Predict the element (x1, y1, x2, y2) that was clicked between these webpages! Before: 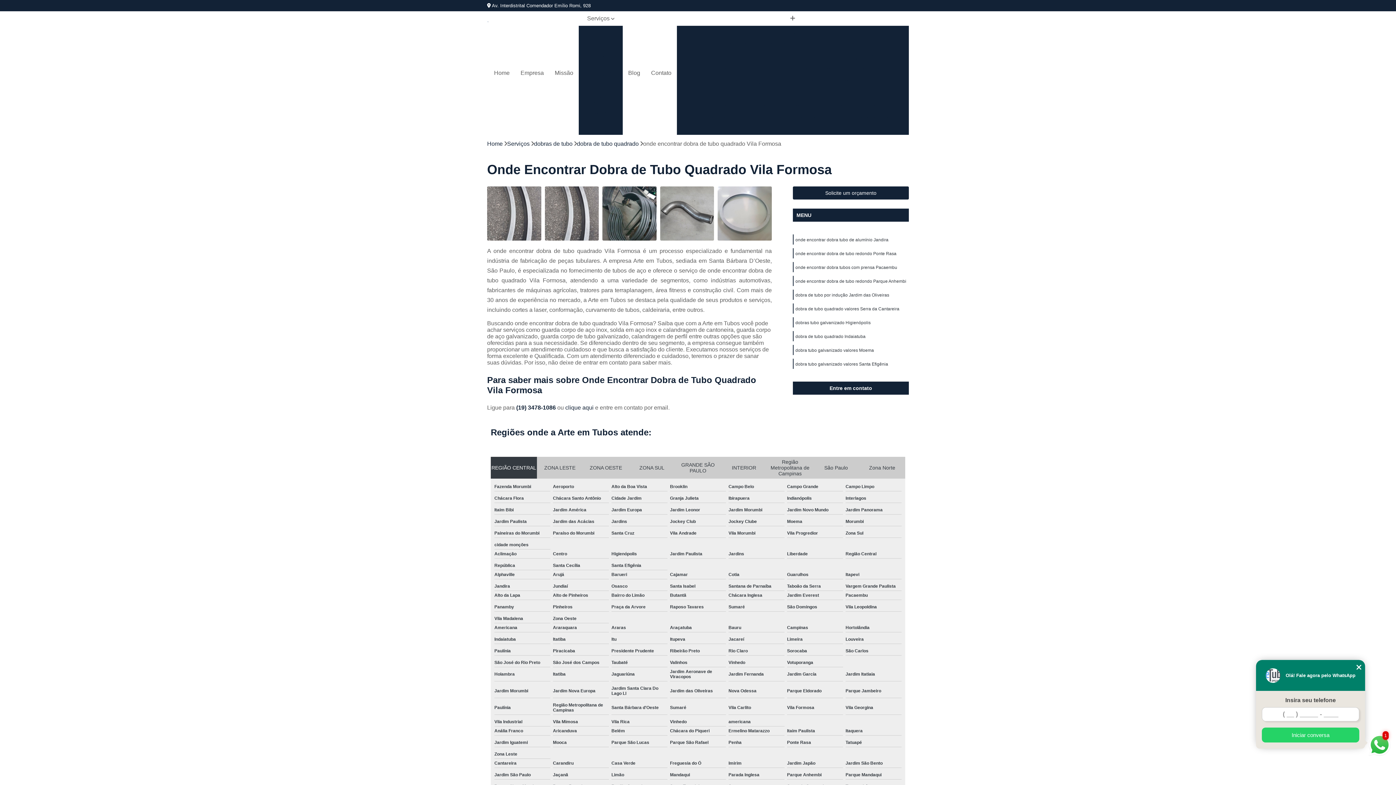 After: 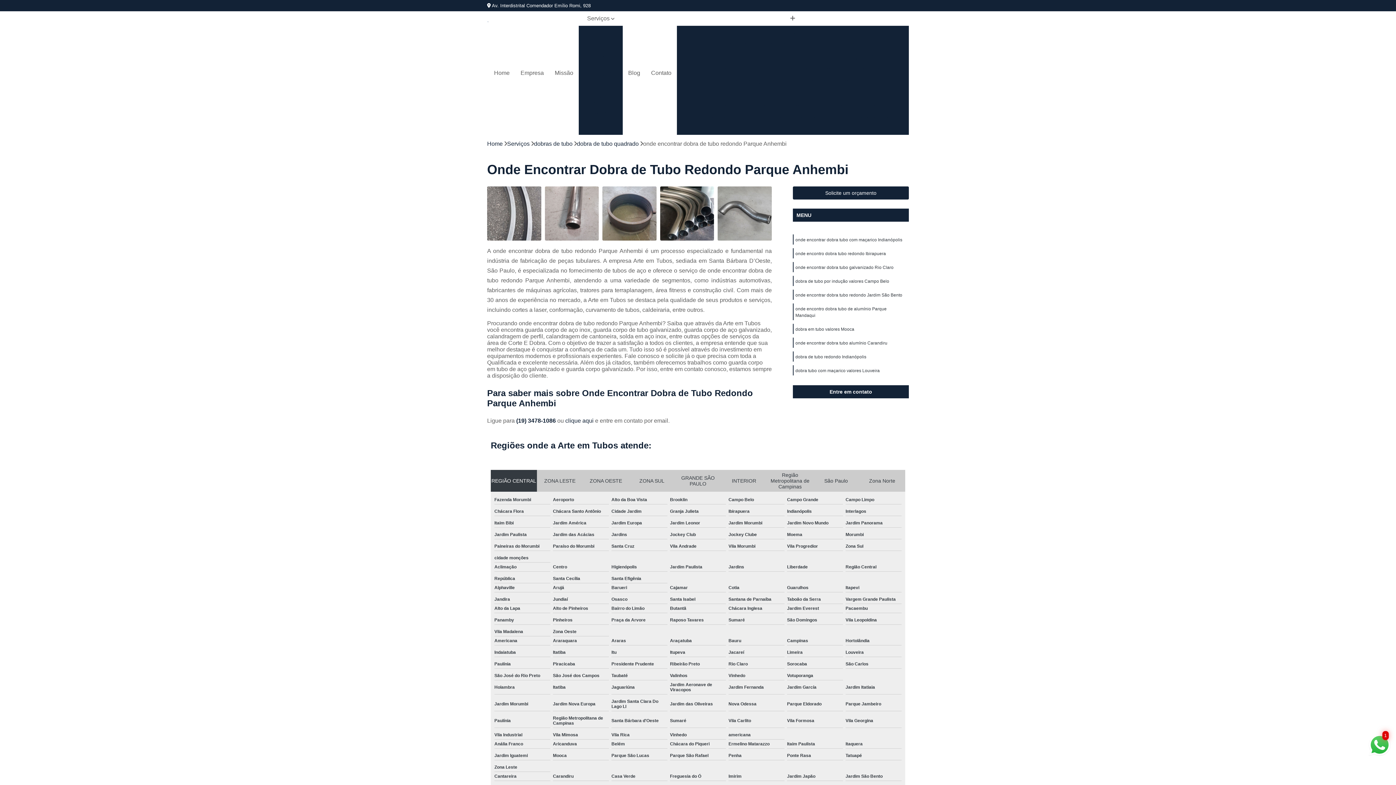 Action: bbox: (795, 278, 906, 284) label: onde encontrar dobra de tubo redondo Parque Anhembi